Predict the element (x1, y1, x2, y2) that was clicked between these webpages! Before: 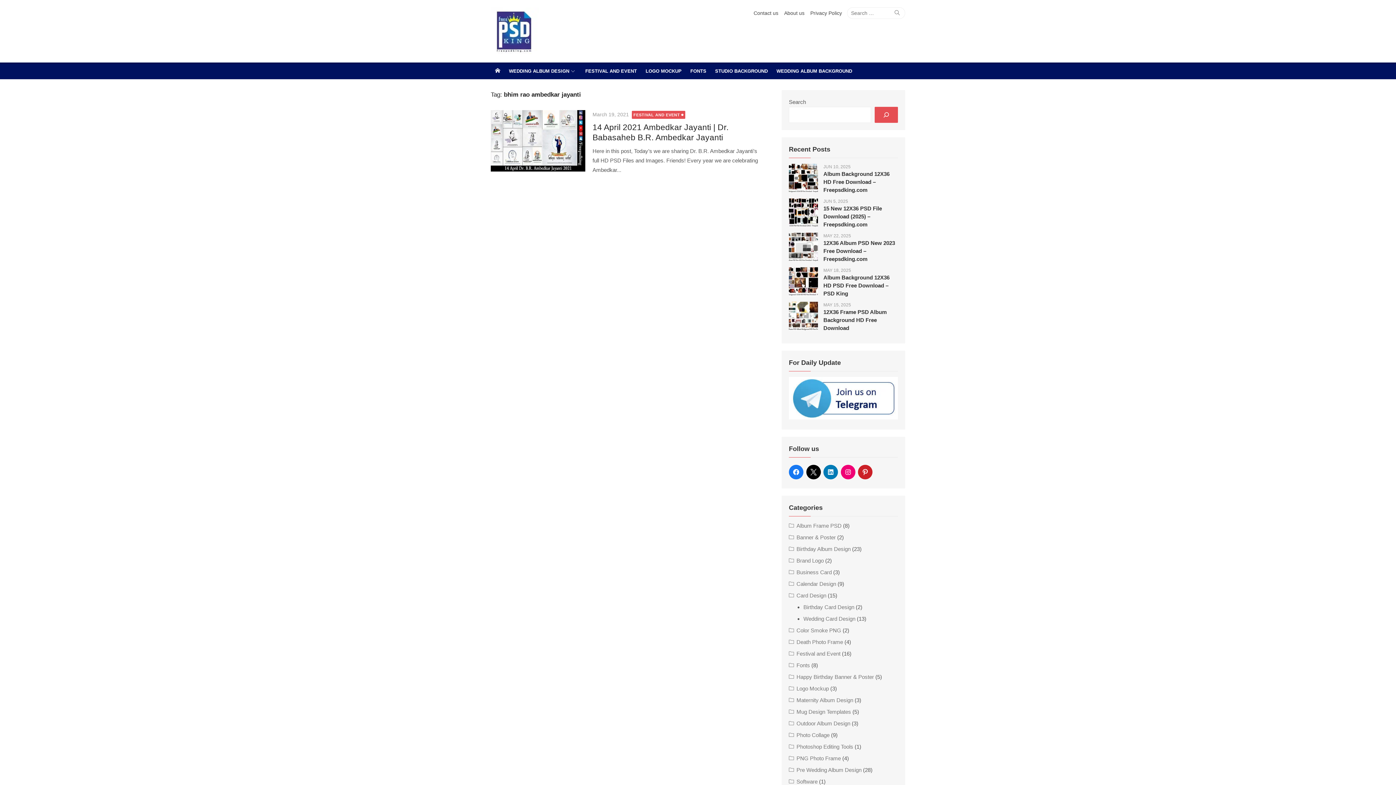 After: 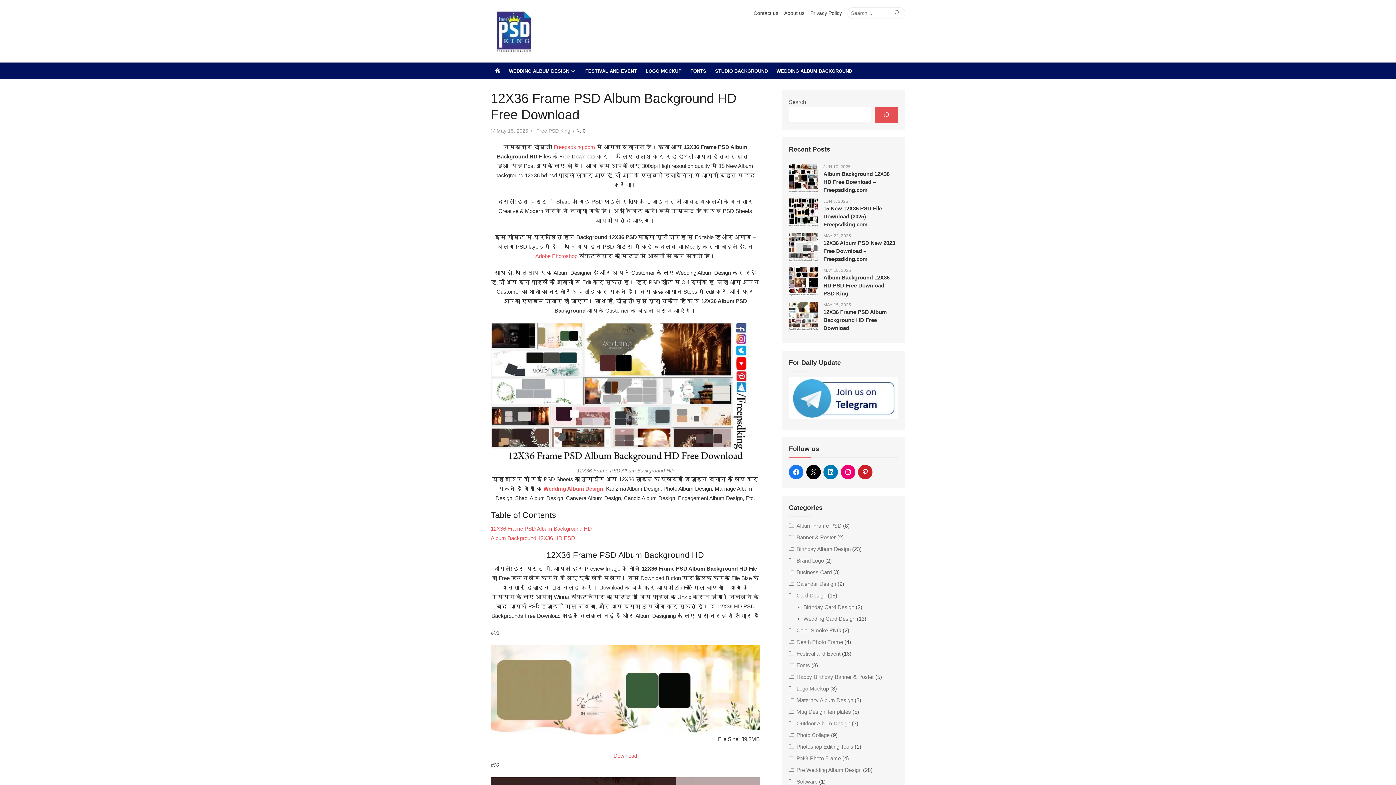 Action: bbox: (823, 309, 886, 331) label: 12X36 Frame PSD Album Background HD Free Download